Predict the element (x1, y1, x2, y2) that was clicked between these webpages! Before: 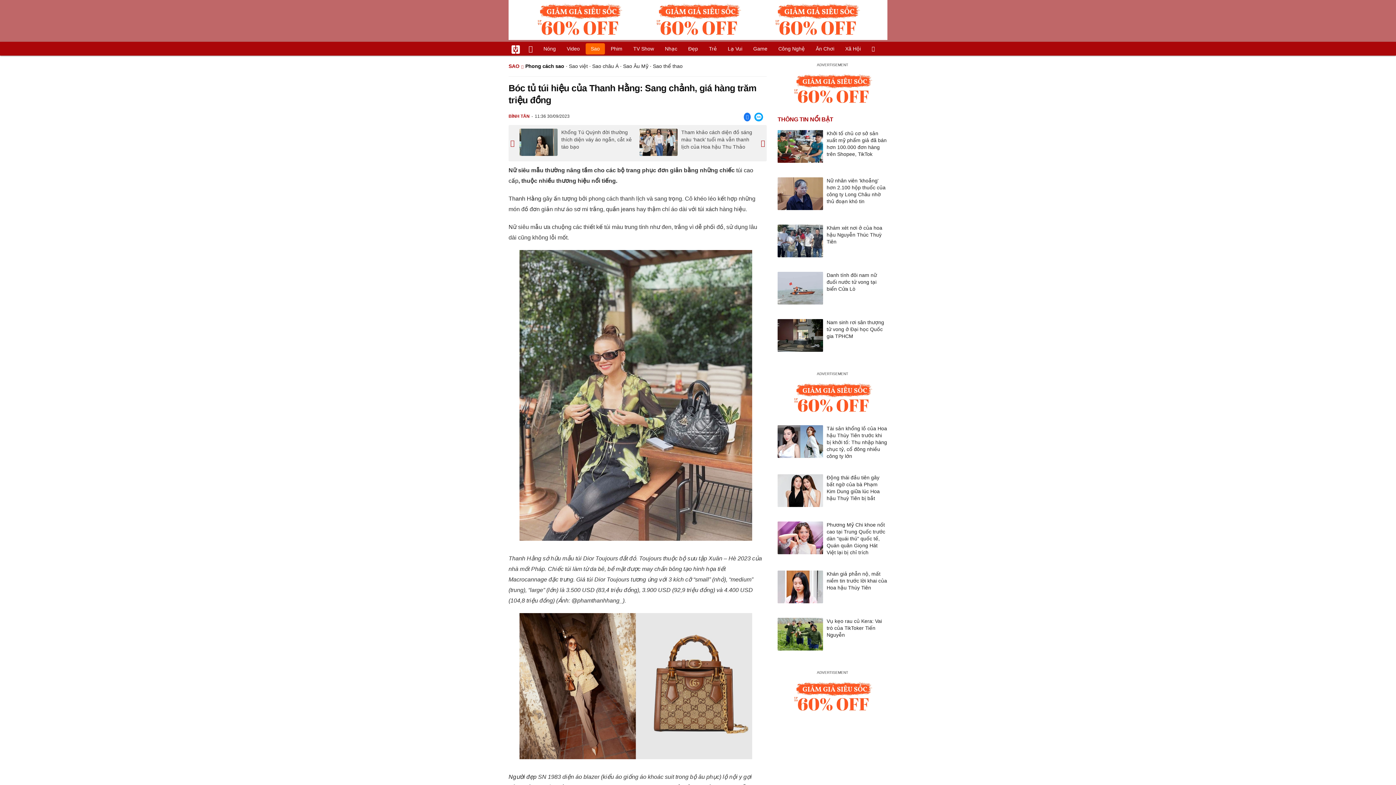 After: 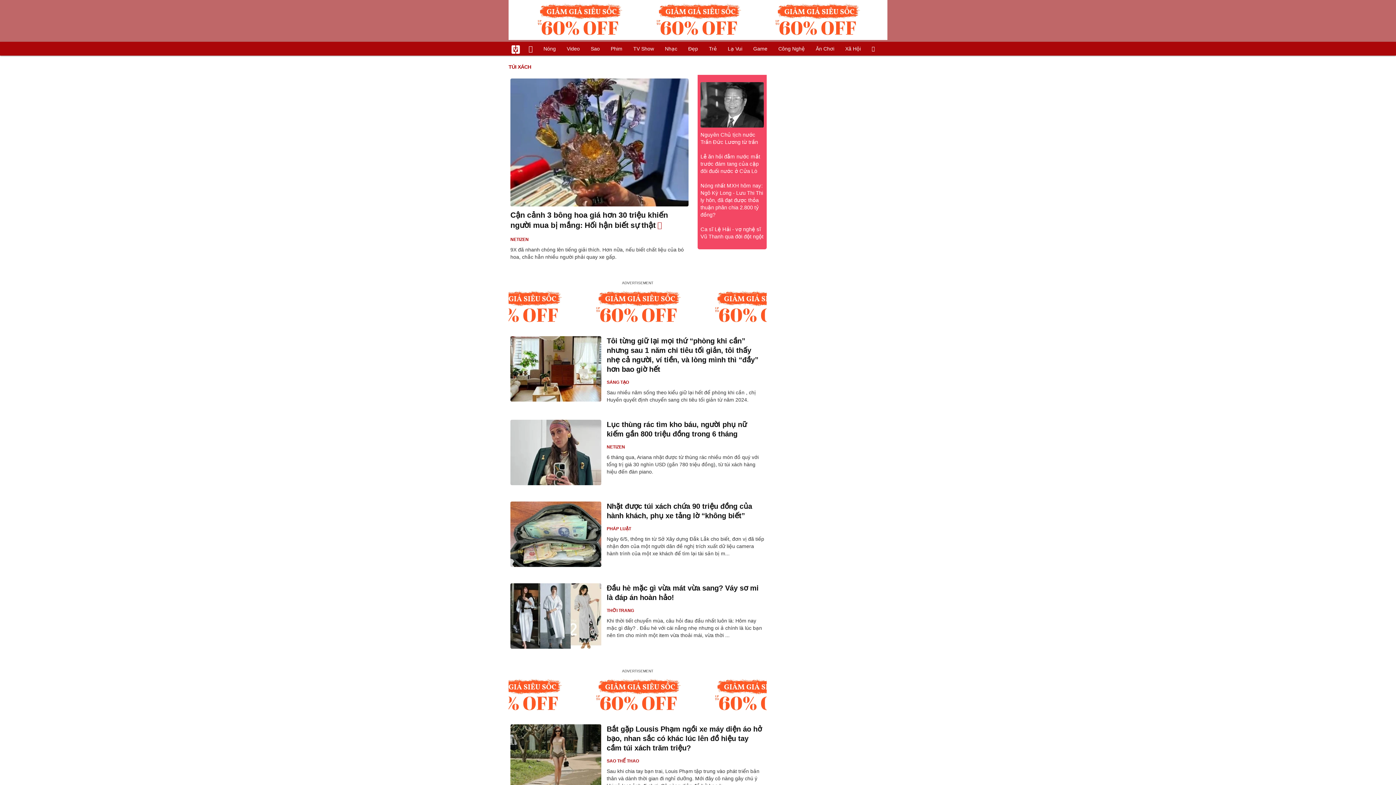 Action: bbox: (698, 206, 718, 212) label: túi xách